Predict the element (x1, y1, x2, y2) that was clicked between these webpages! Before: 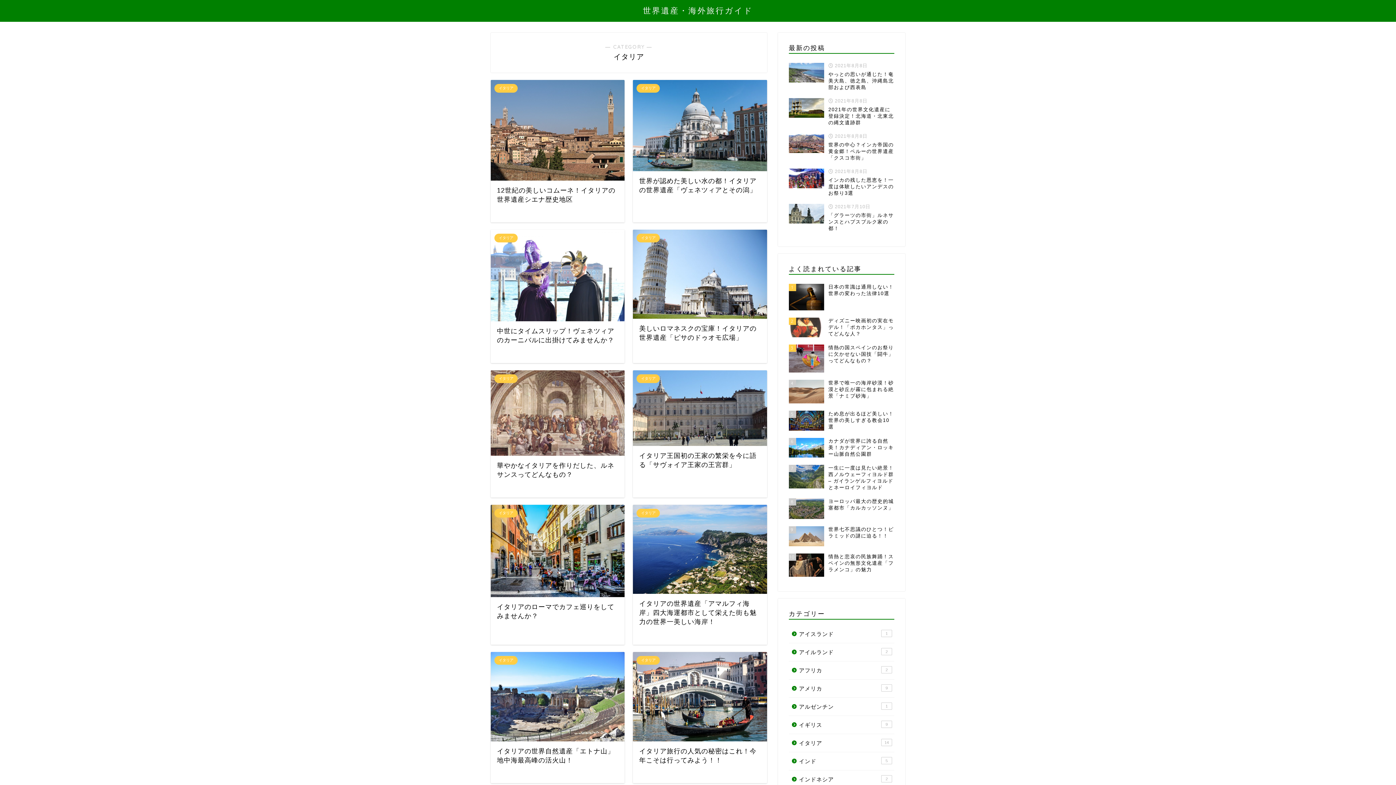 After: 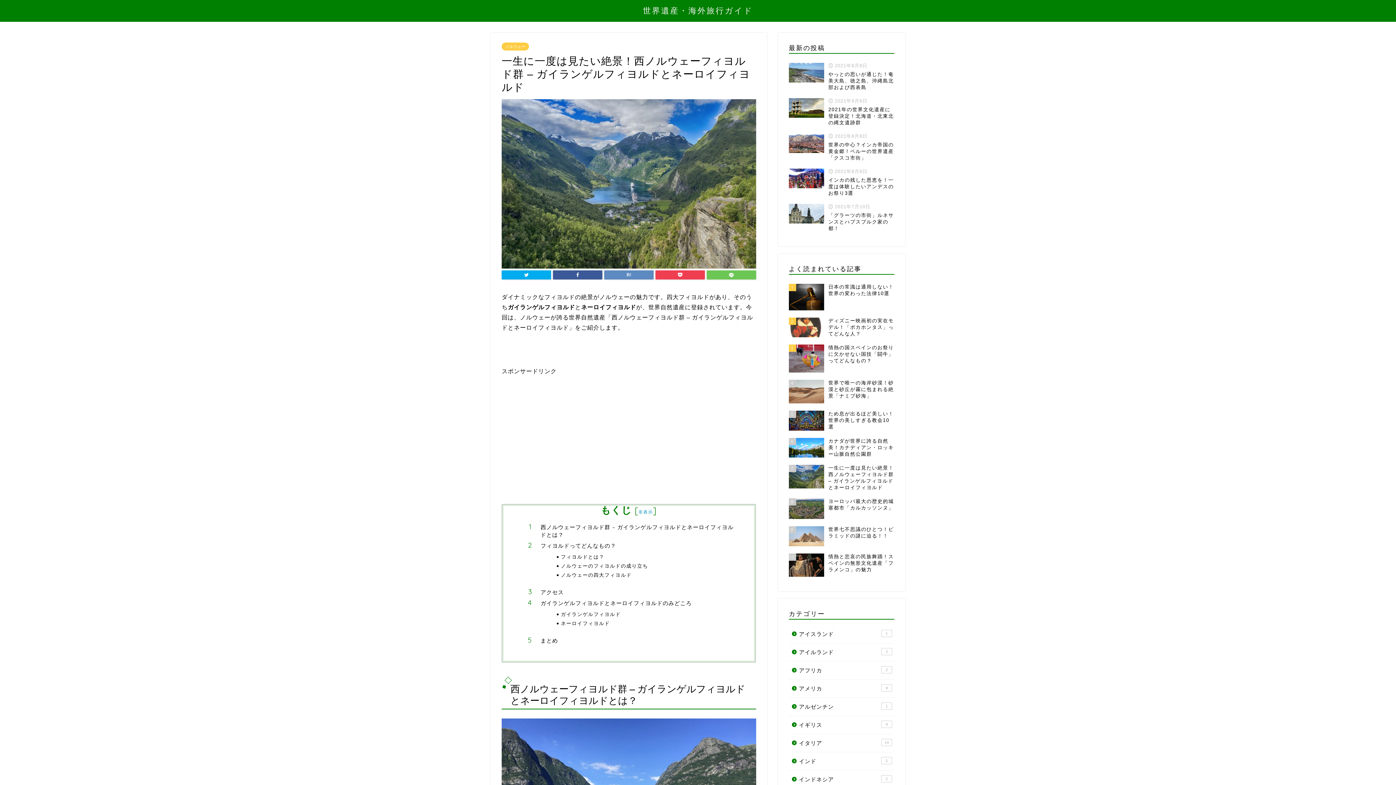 Action: label: 7
一生に一度は見たい絶景！西ノルウェーフィヨルド群 – ガイランゲルフィヨルドとネーロイフィヨルド bbox: (789, 461, 894, 494)